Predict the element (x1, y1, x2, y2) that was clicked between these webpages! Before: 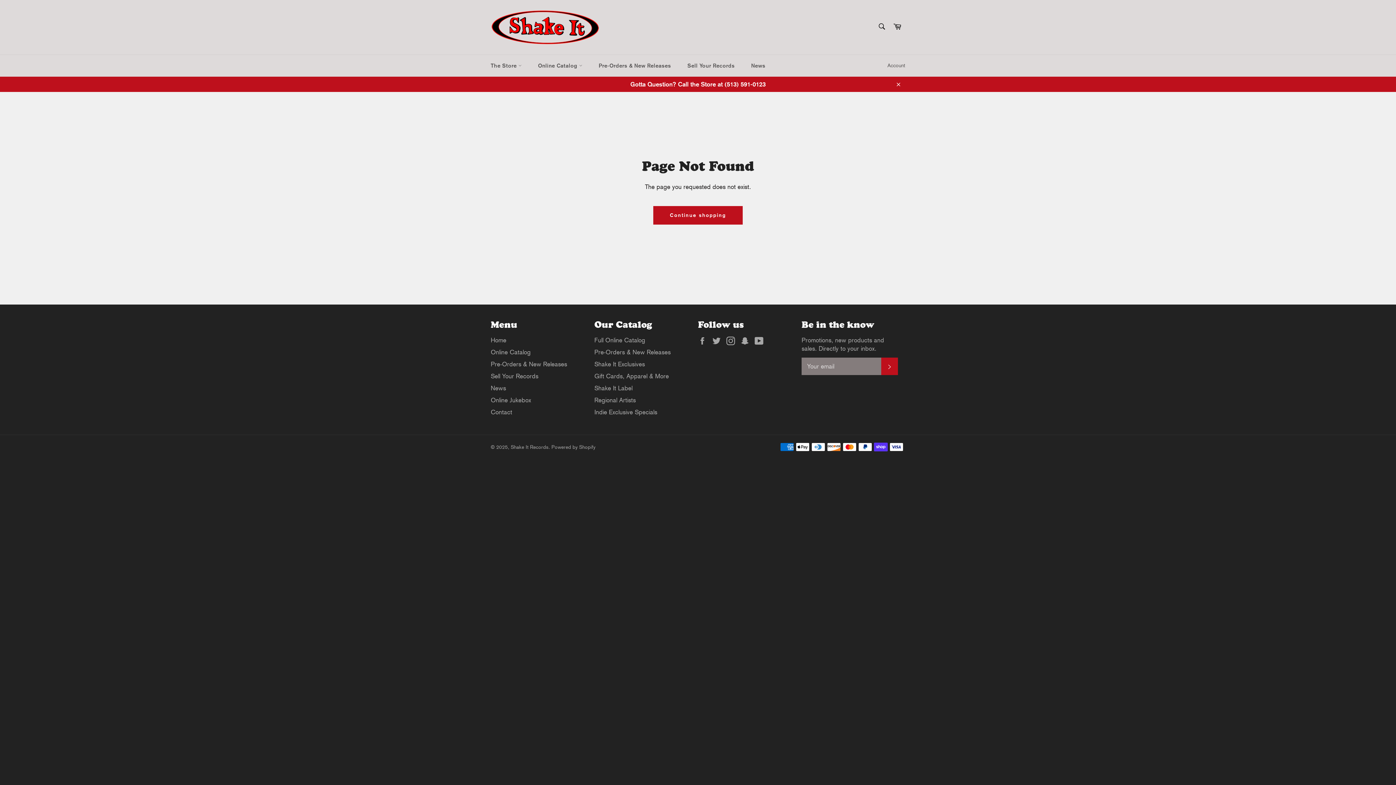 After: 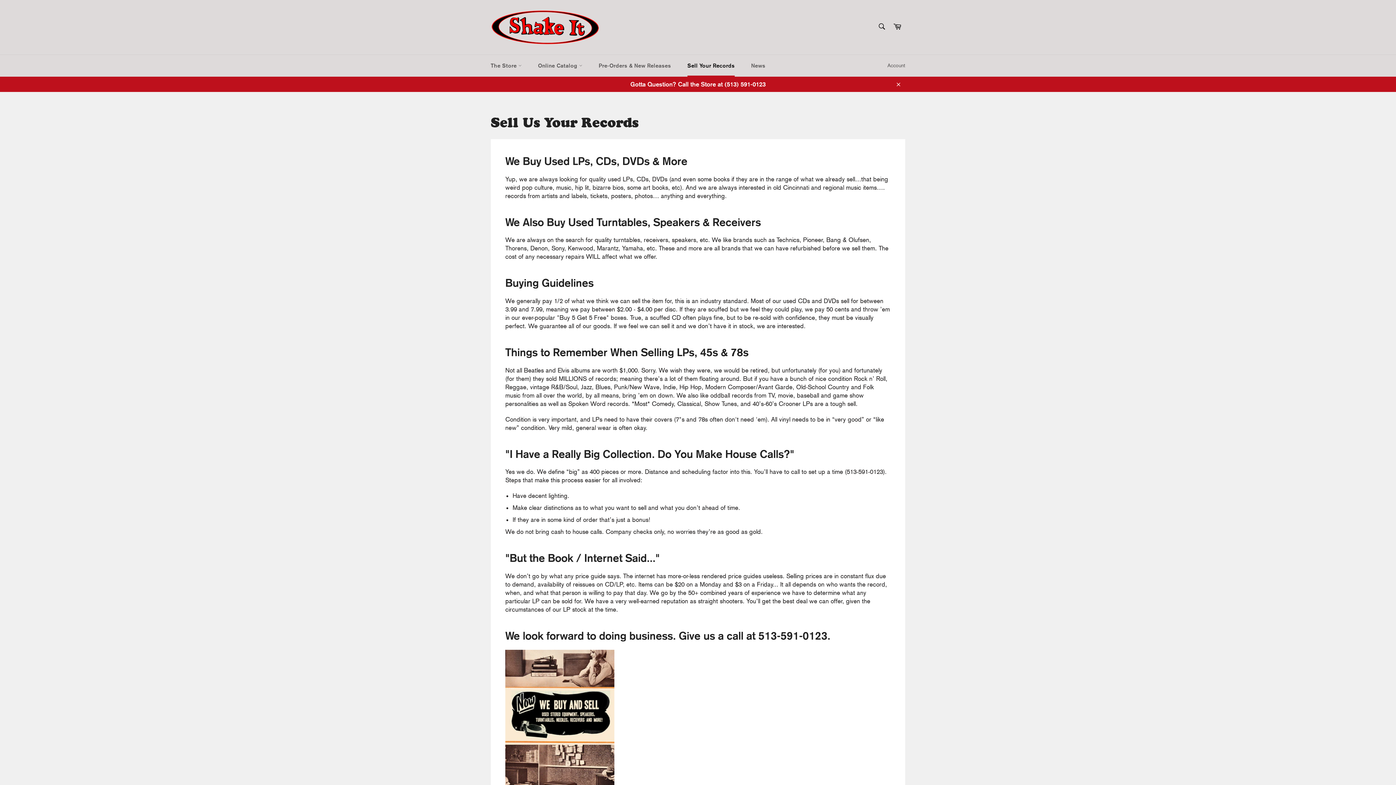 Action: label: Sell Your Records bbox: (490, 372, 538, 380)